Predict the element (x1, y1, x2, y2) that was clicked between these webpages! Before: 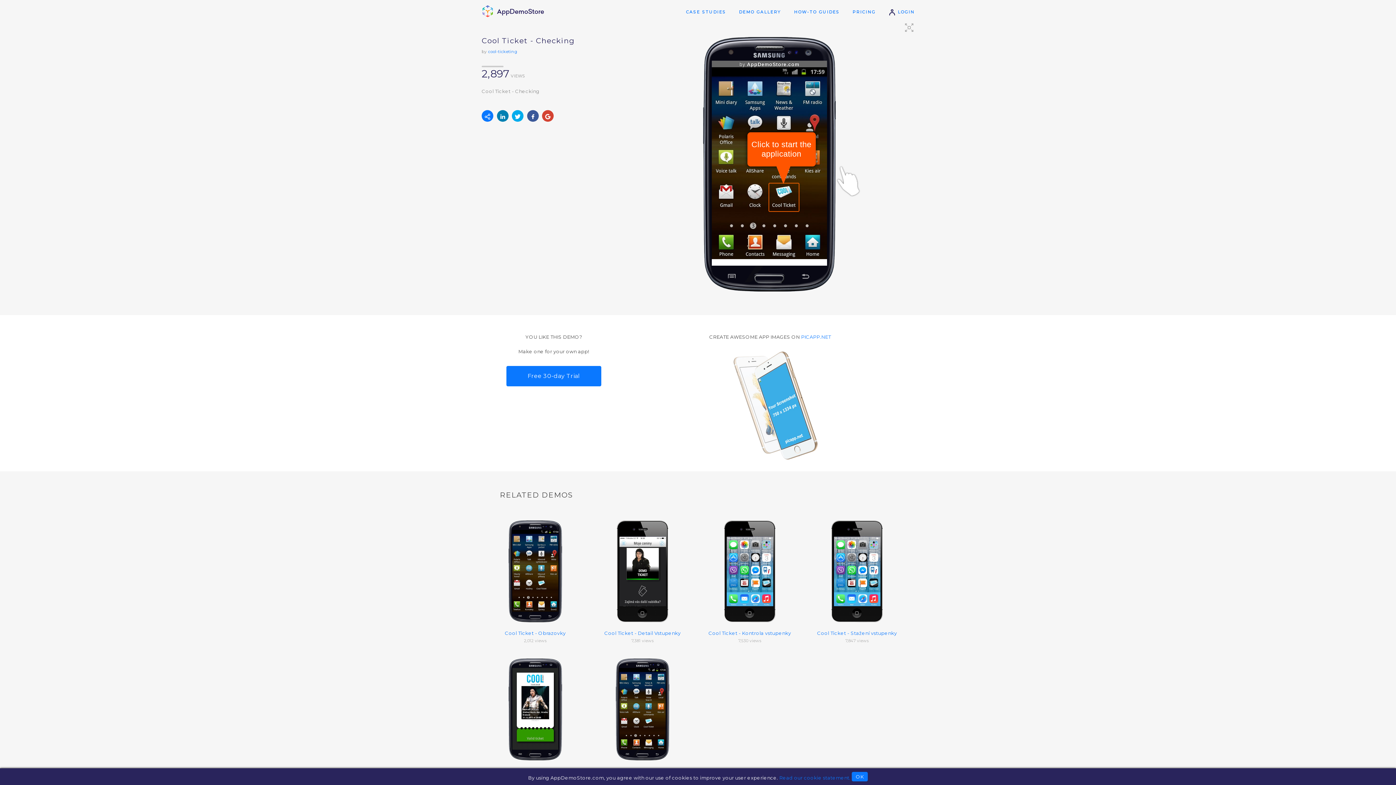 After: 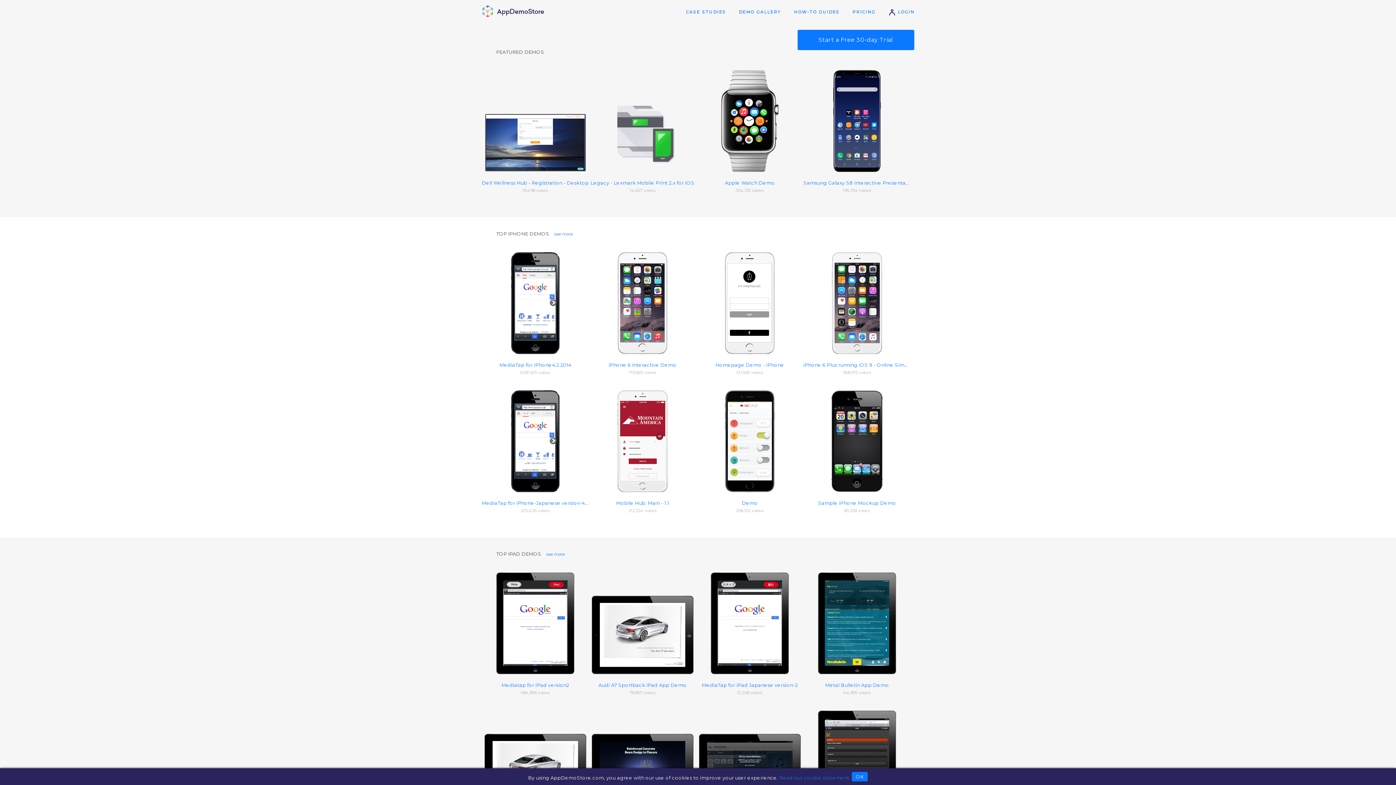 Action: label: DEMO GALLERY bbox: (739, 9, 781, 14)